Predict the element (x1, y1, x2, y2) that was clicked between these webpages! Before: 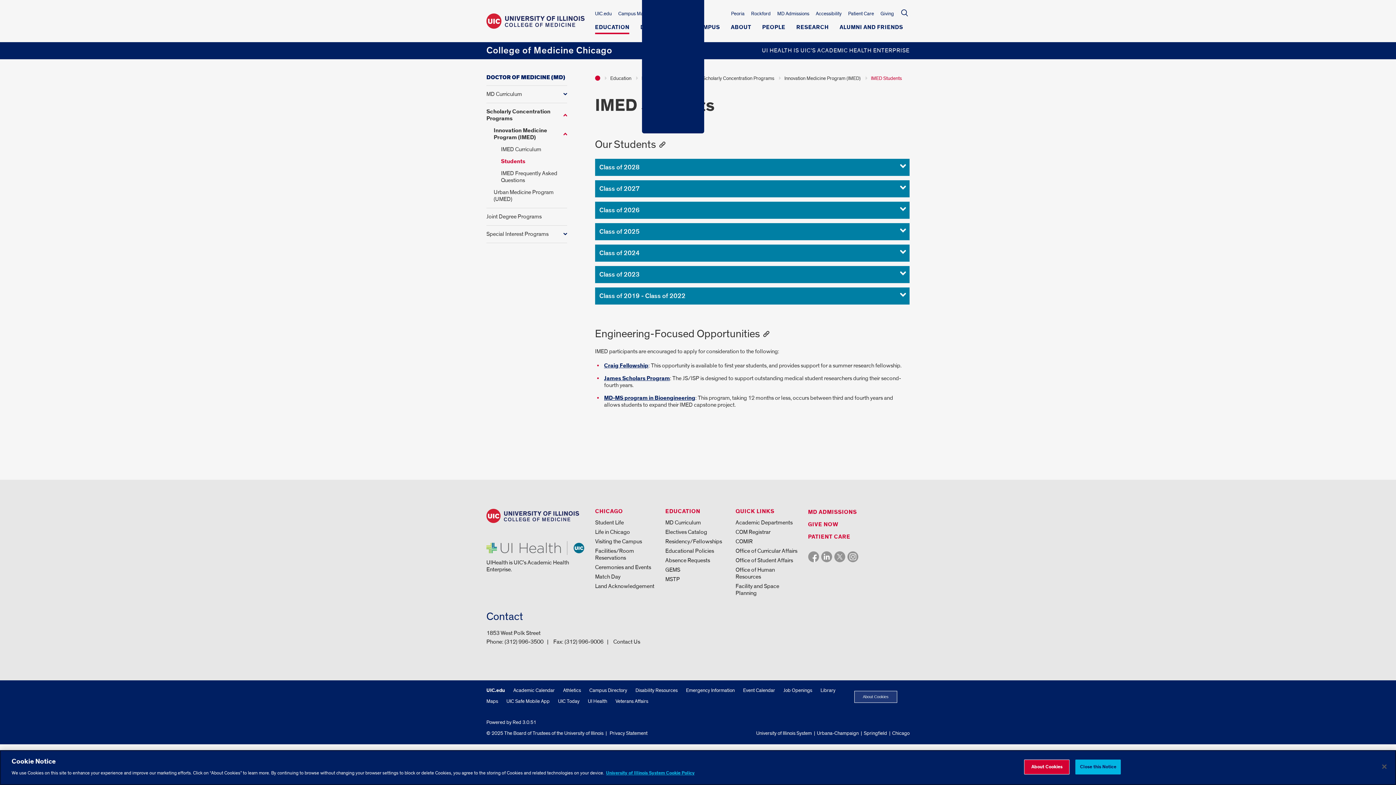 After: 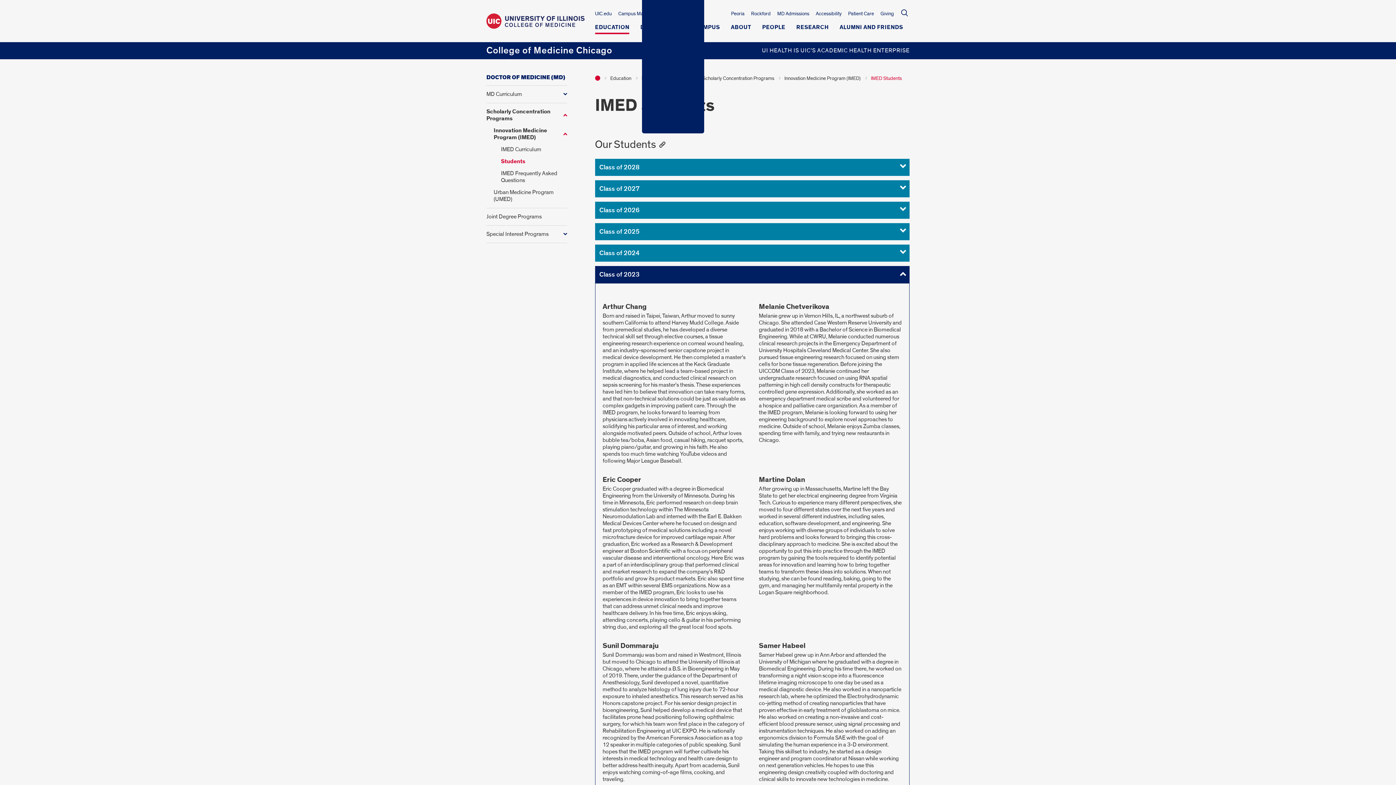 Action: bbox: (595, 266, 909, 283) label: Class of 2023